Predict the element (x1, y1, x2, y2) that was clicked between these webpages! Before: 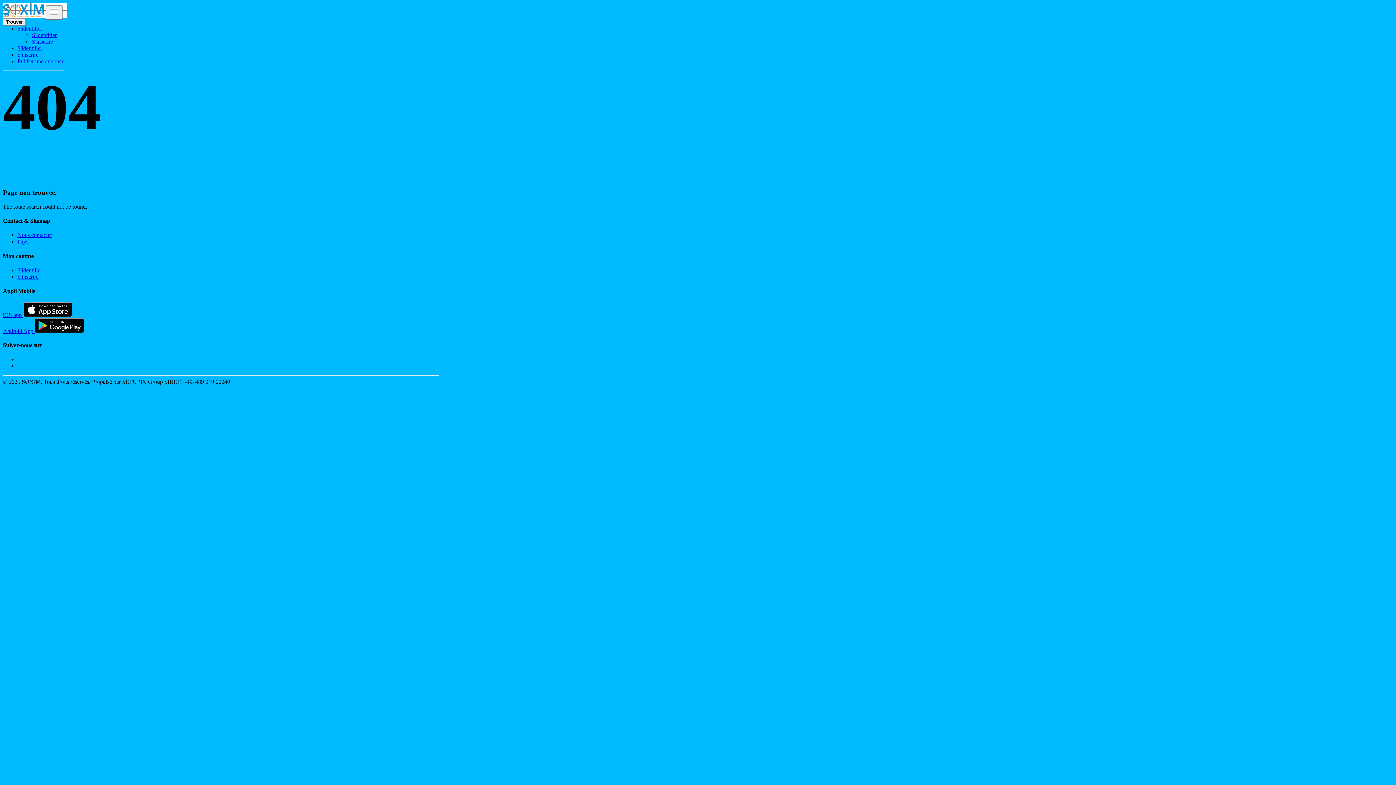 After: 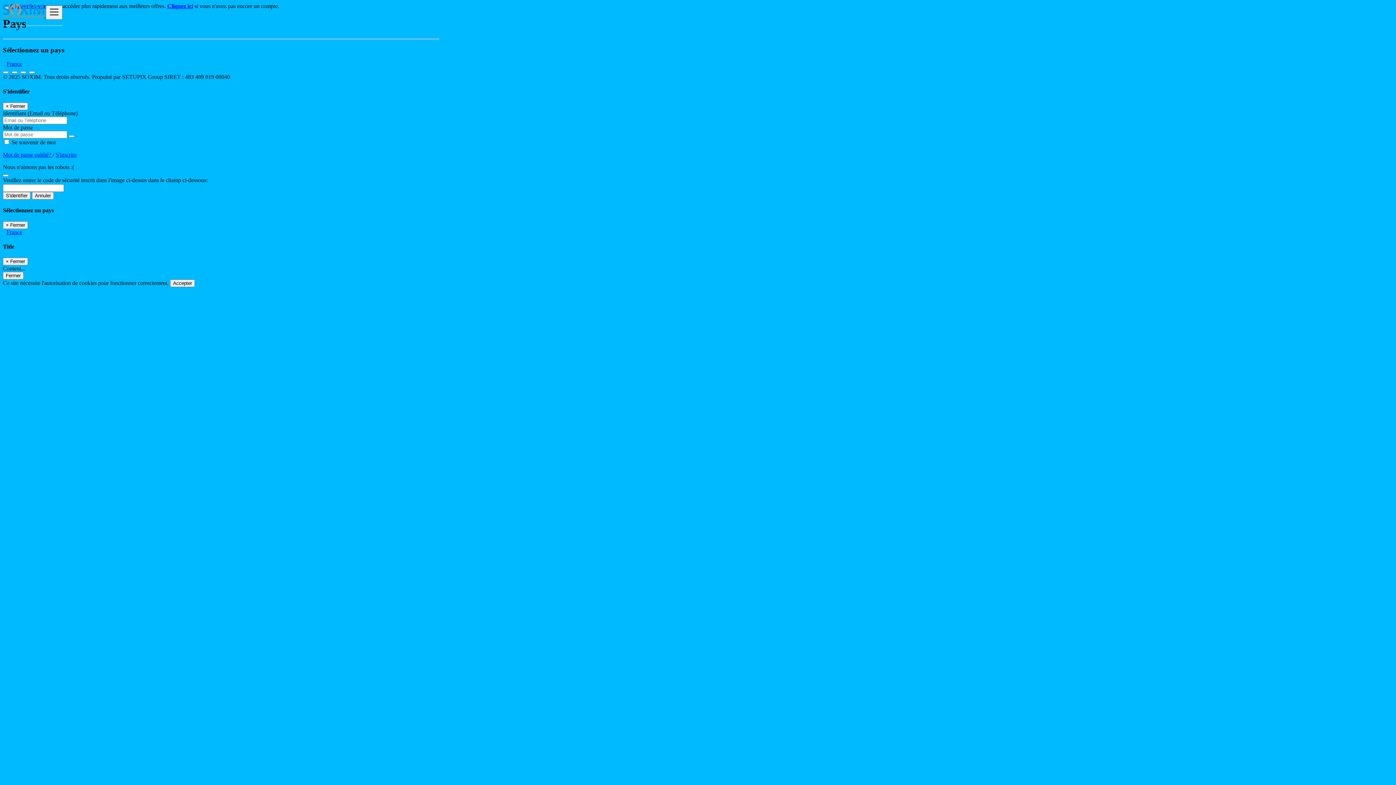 Action: label: Pays bbox: (17, 238, 28, 244)